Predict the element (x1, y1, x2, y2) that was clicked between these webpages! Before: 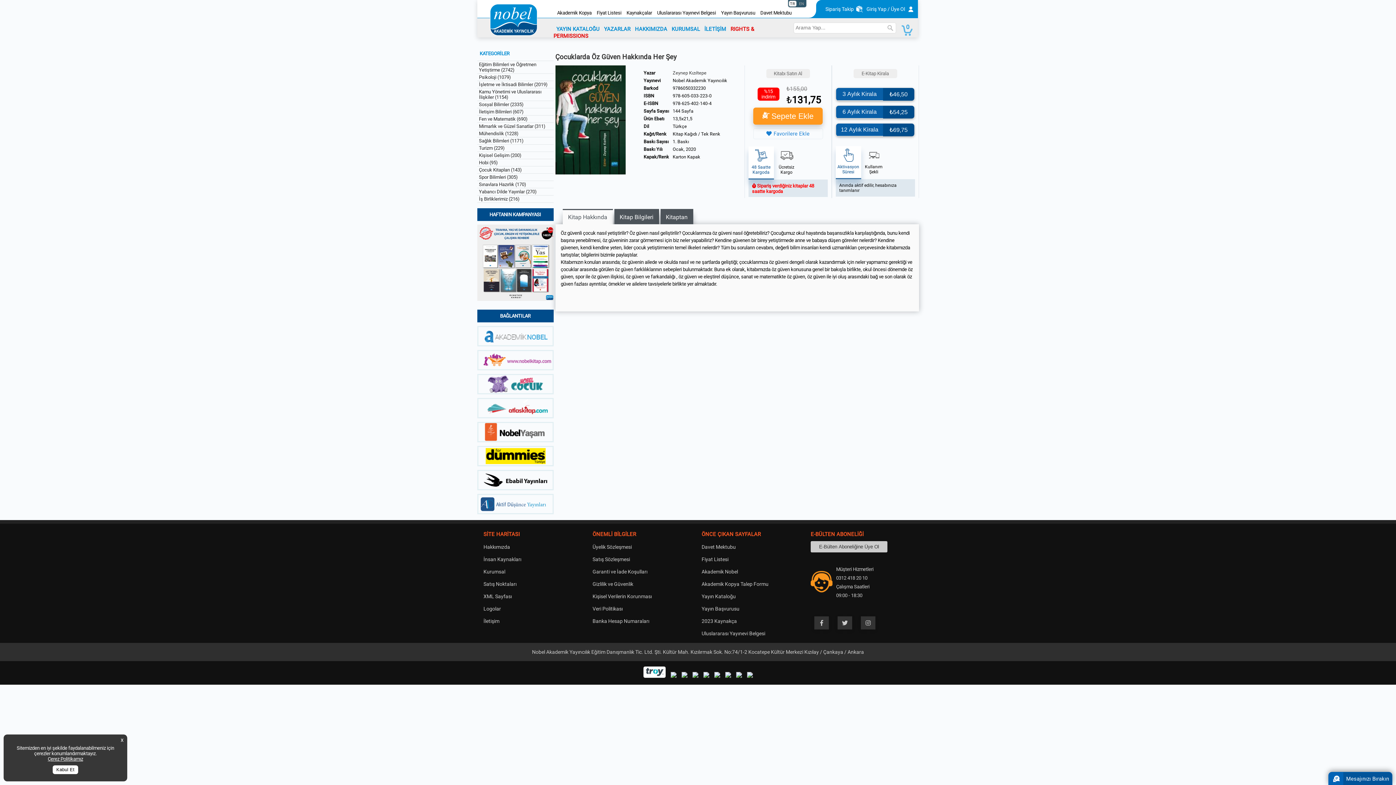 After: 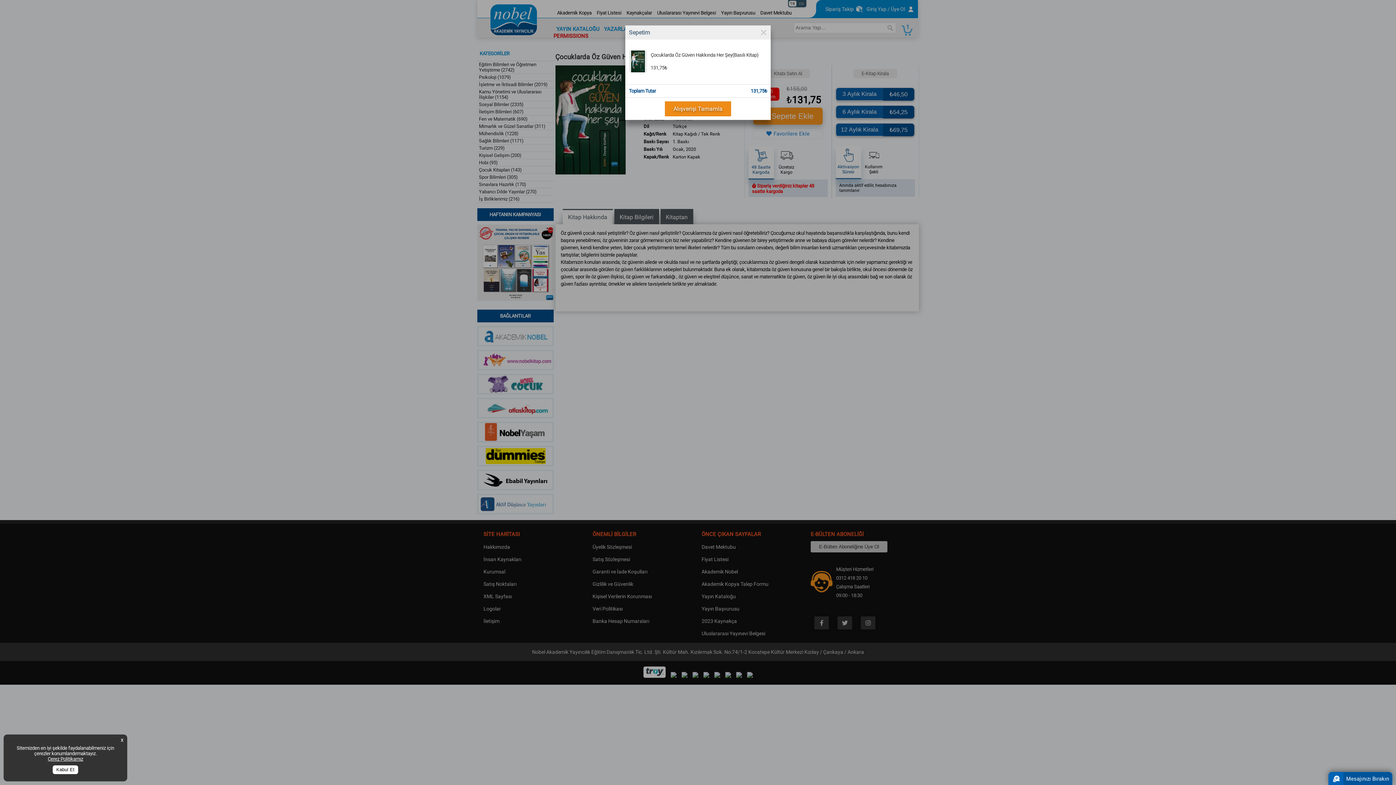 Action: bbox: (753, 107, 822, 124) label: Sepete Ekle